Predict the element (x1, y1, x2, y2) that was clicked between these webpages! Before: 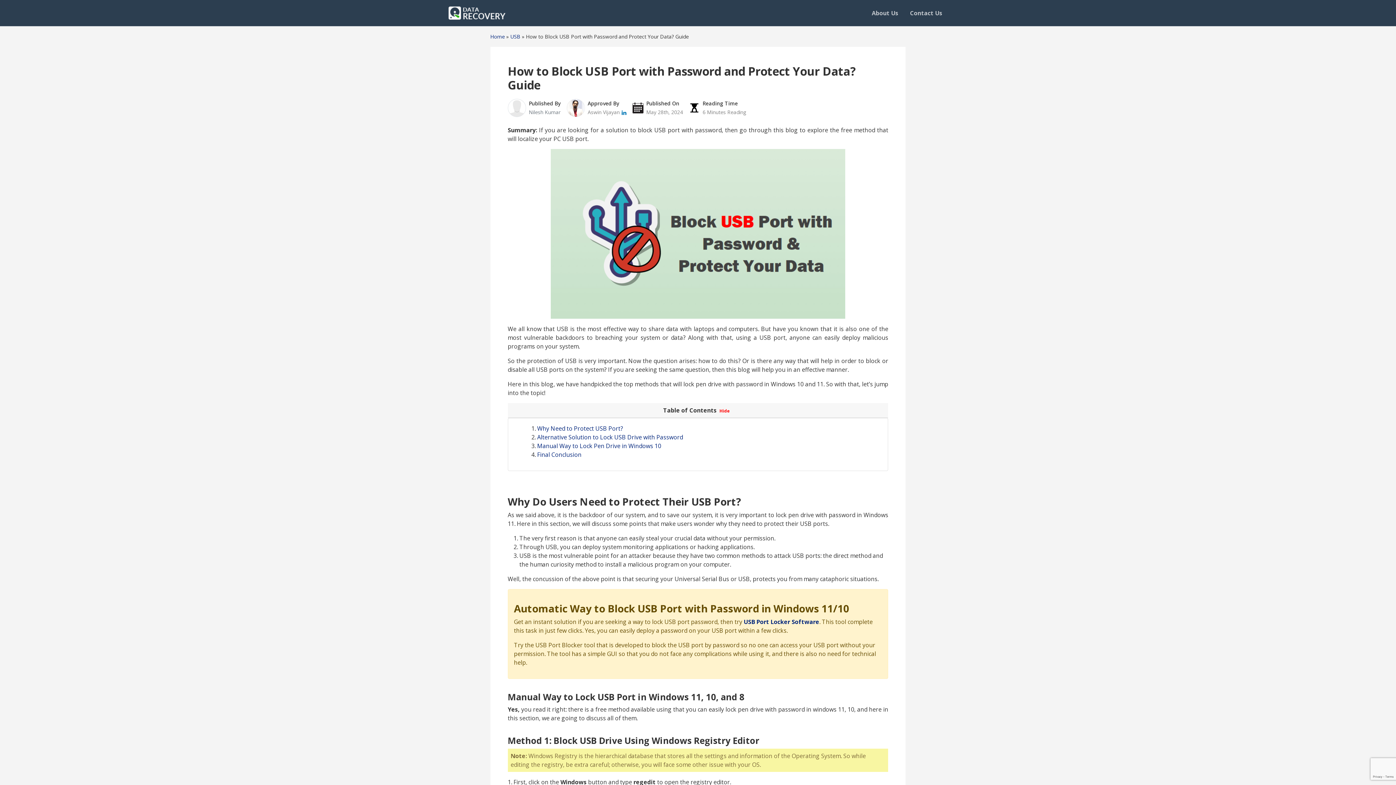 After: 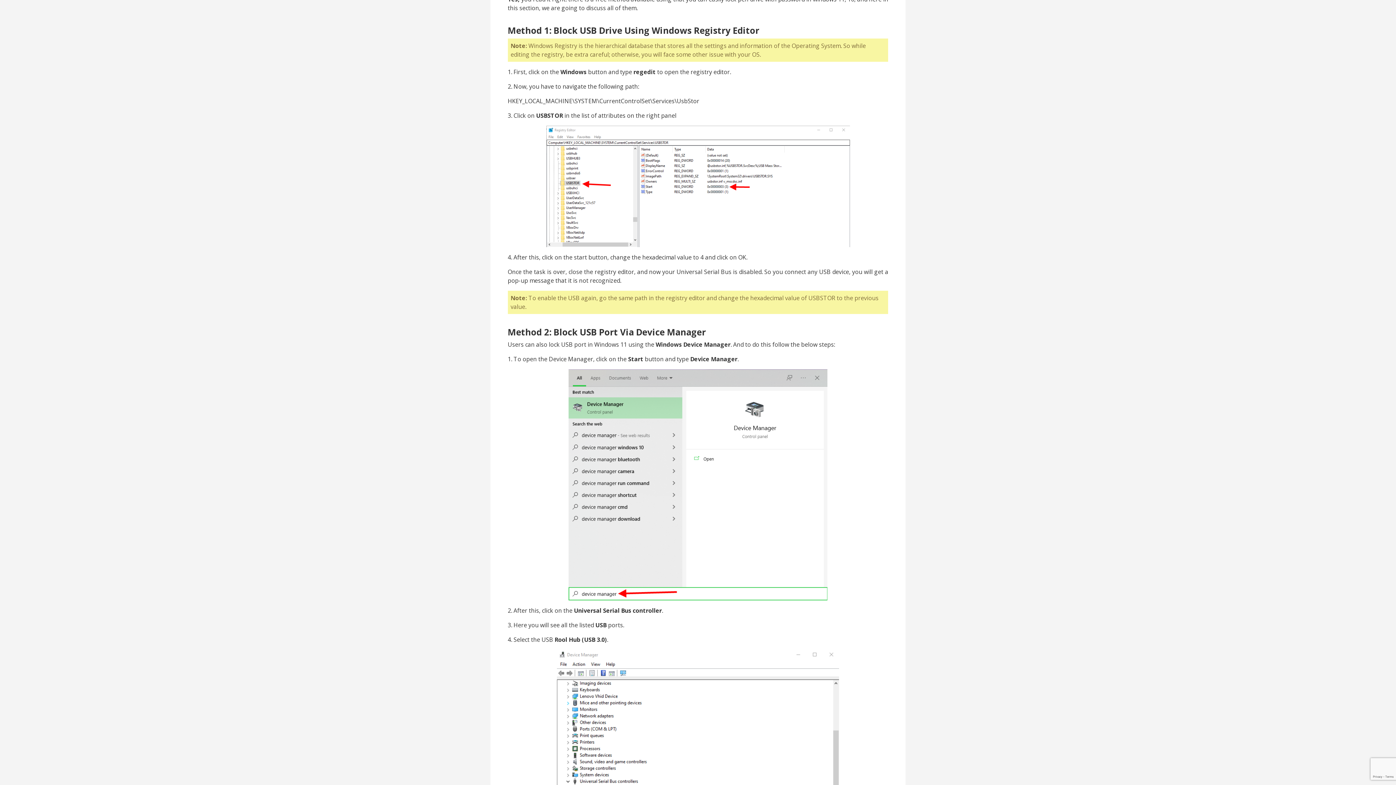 Action: label: Manual Way to Lock Pen Drive in Windows 10 bbox: (537, 442, 661, 450)